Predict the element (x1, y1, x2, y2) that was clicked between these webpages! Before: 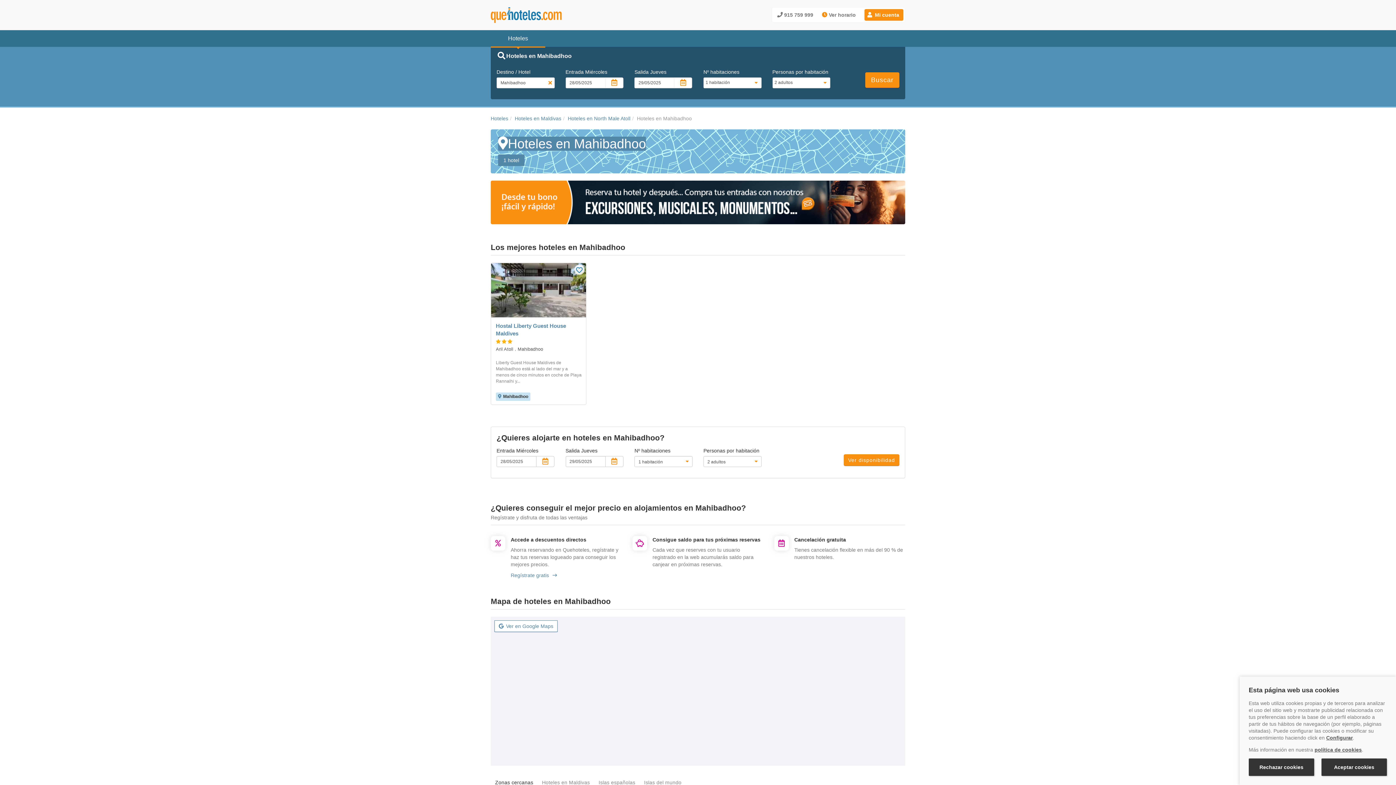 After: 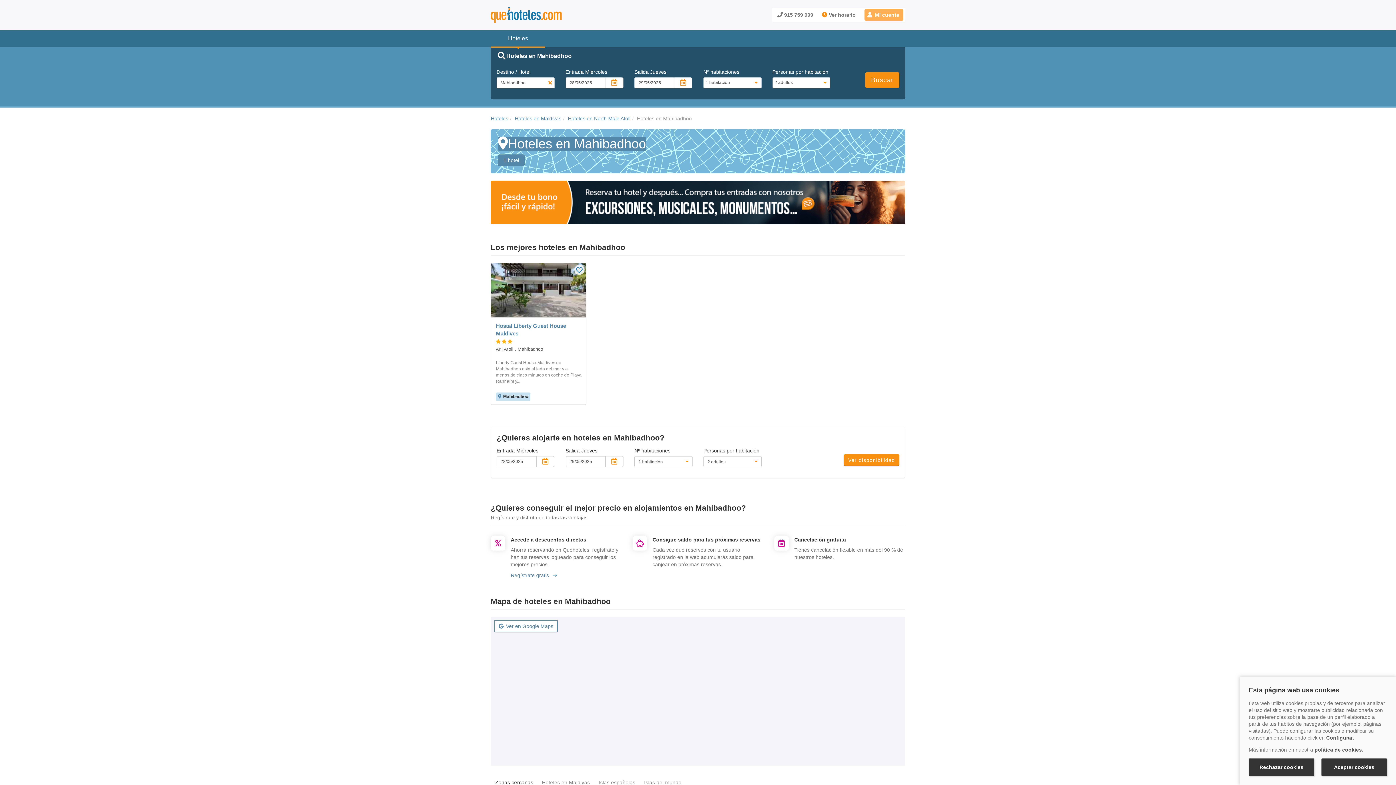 Action: bbox: (864, 9, 903, 20) label: Mi cuenta